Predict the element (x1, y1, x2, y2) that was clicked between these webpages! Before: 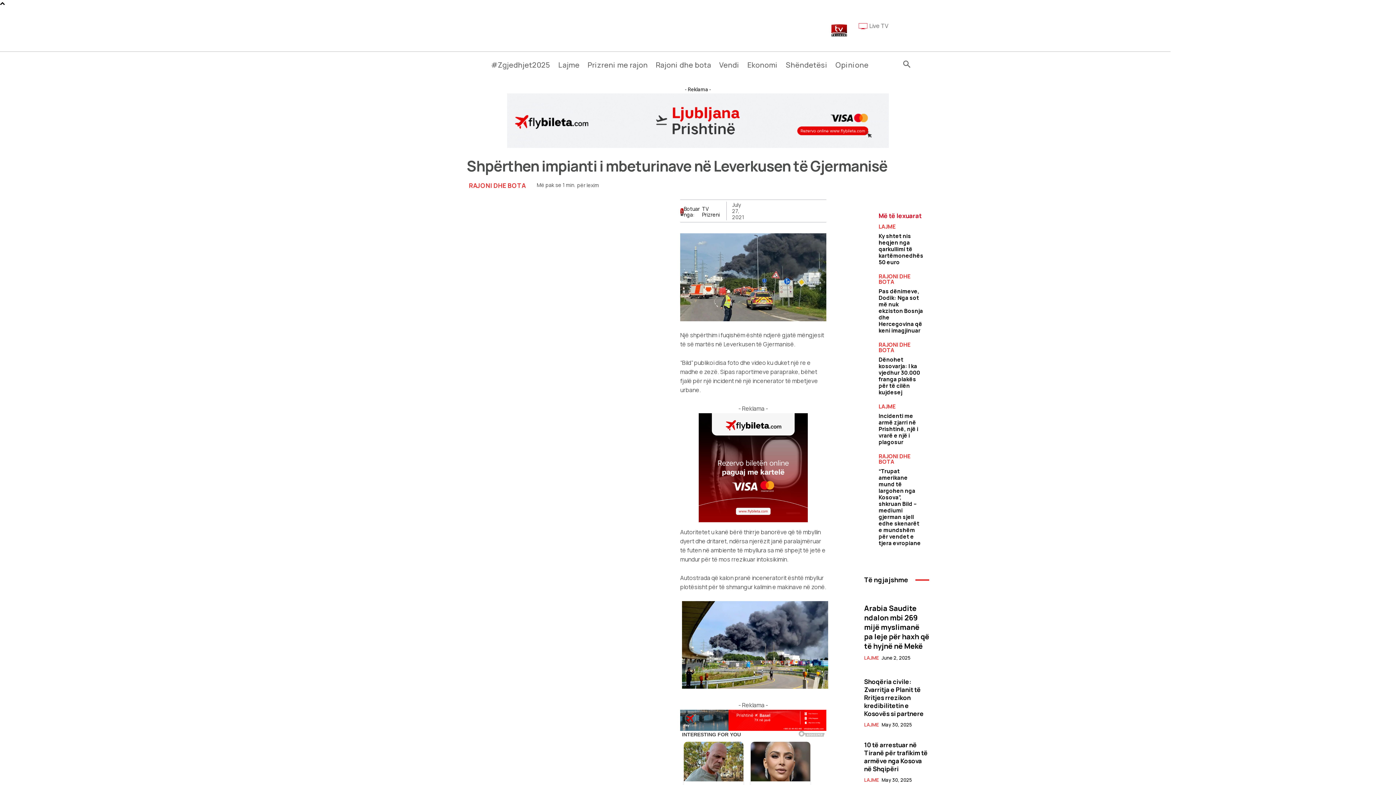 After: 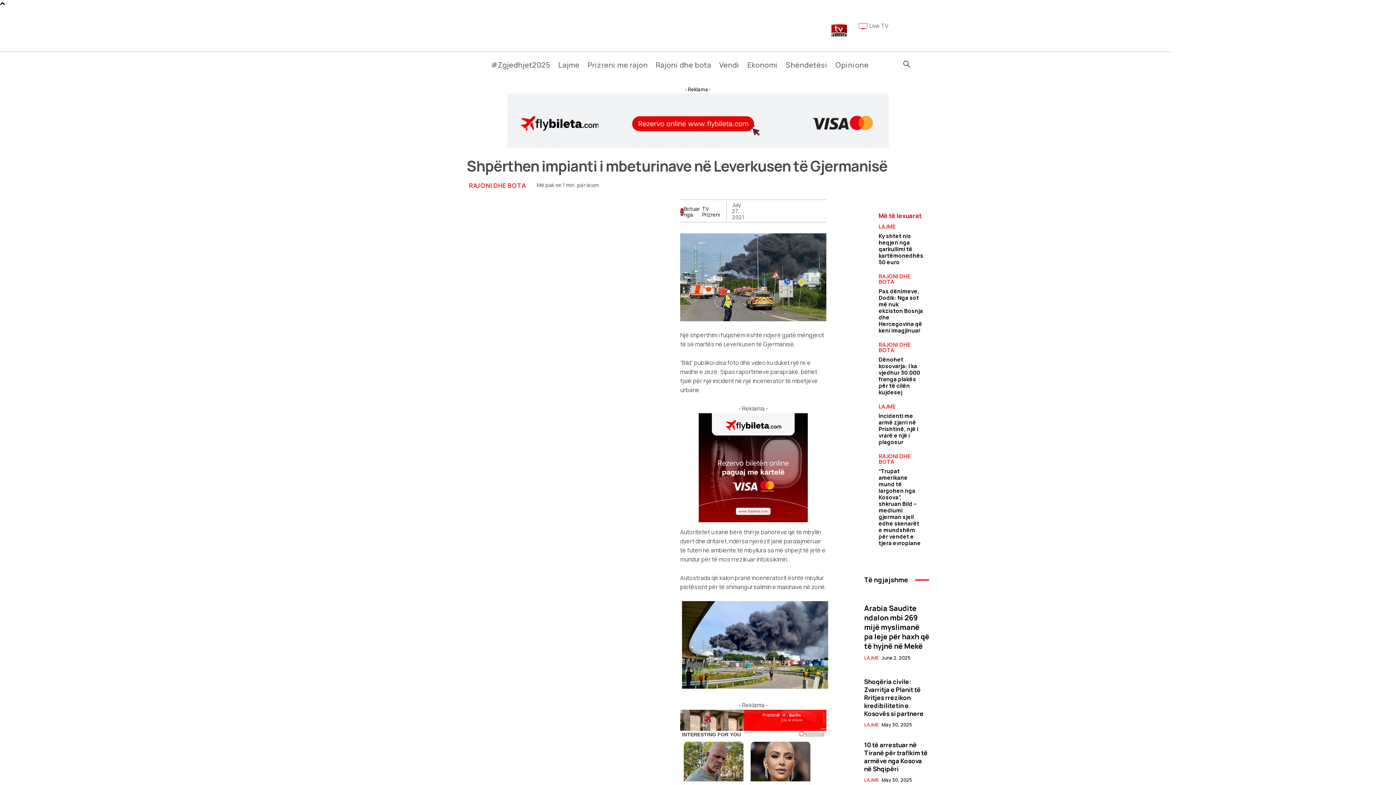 Action: bbox: (507, 143, 889, 149)